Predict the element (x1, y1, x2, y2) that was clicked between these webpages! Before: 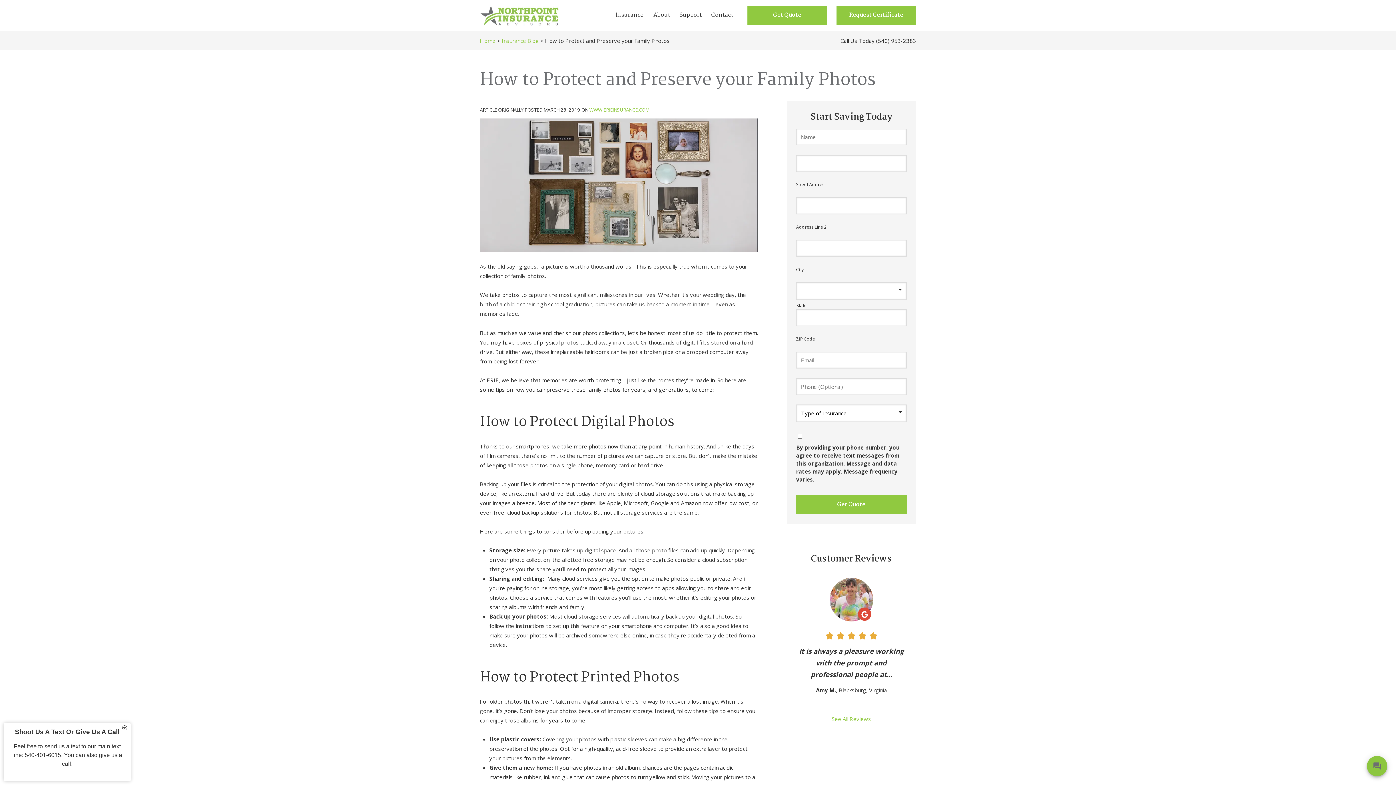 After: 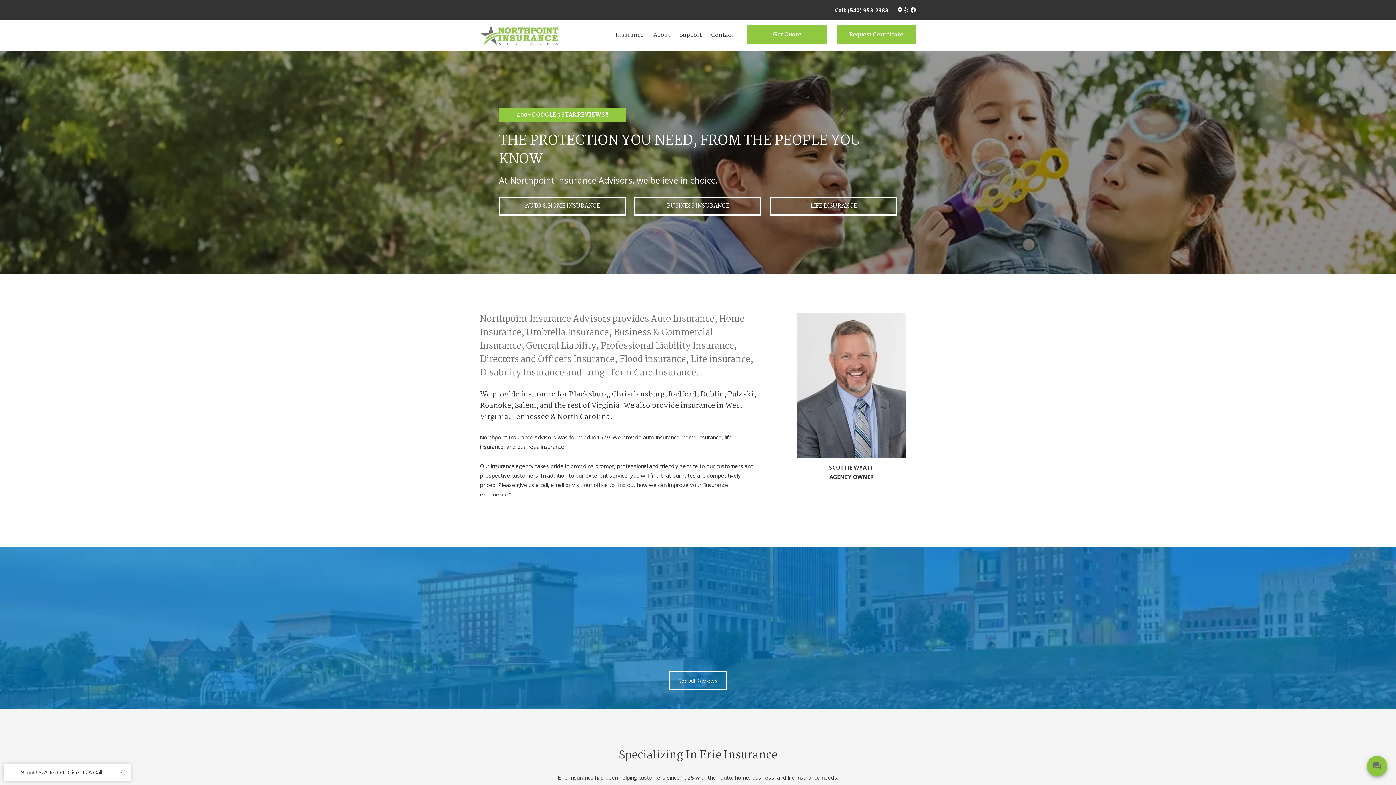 Action: bbox: (480, 4, 559, 26) label: Home Page